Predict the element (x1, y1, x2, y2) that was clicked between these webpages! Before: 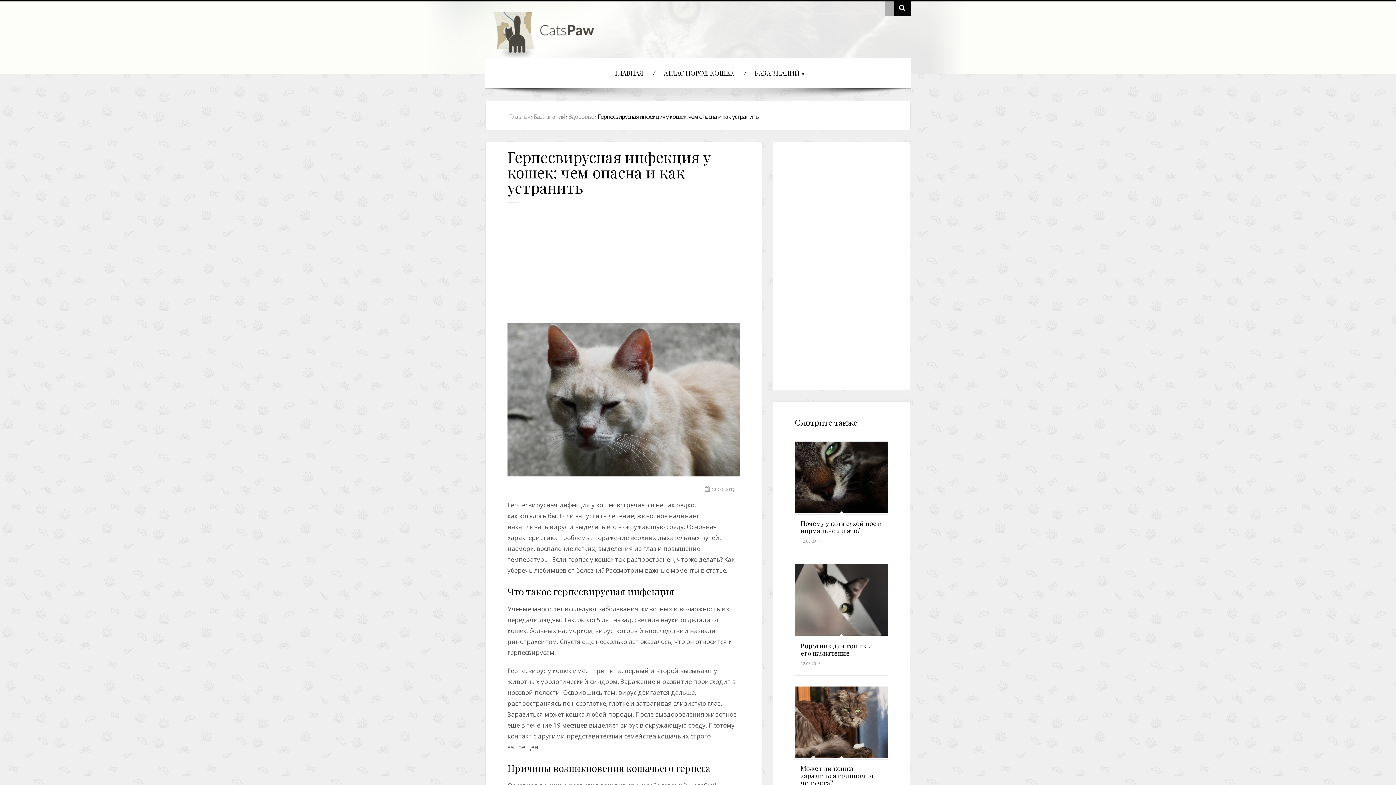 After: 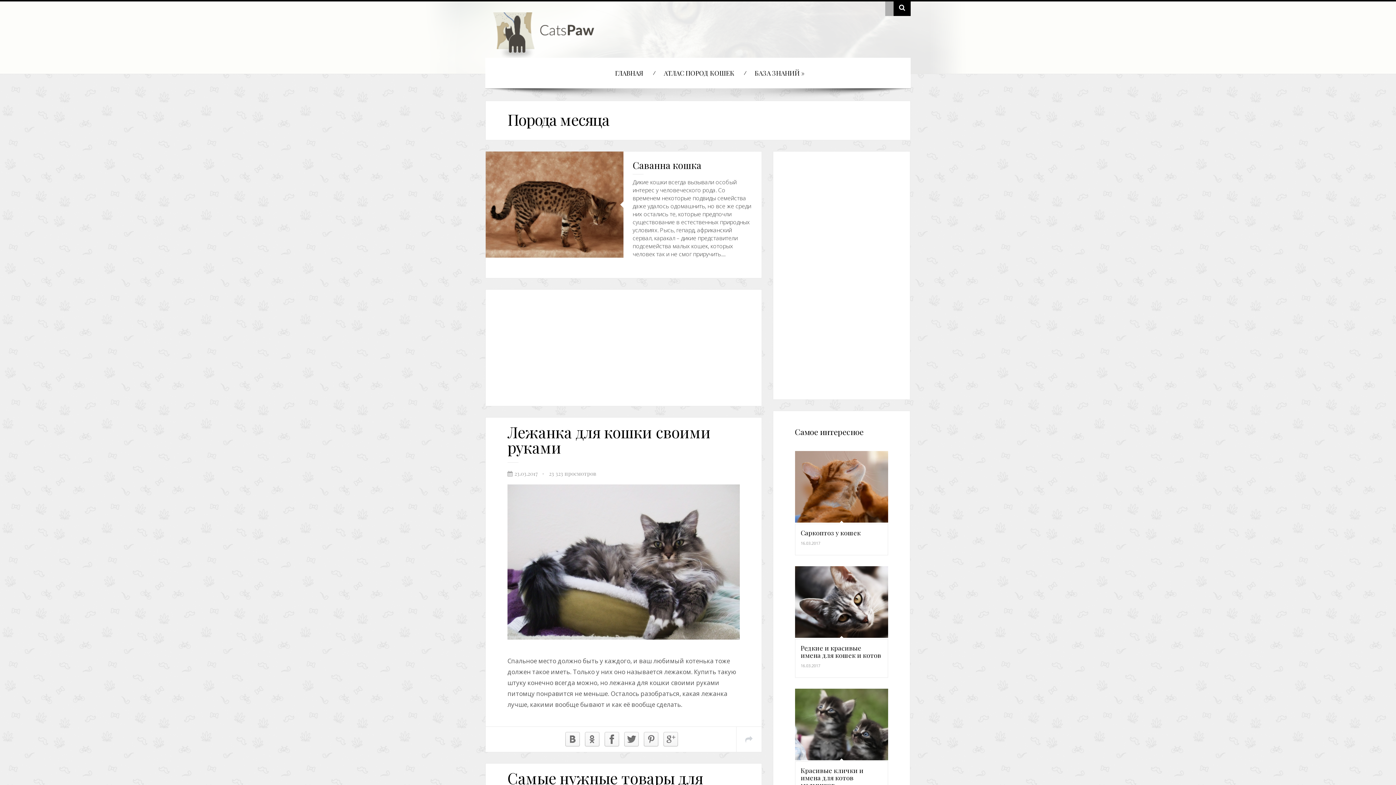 Action: bbox: (509, 112, 530, 120) label: Главная